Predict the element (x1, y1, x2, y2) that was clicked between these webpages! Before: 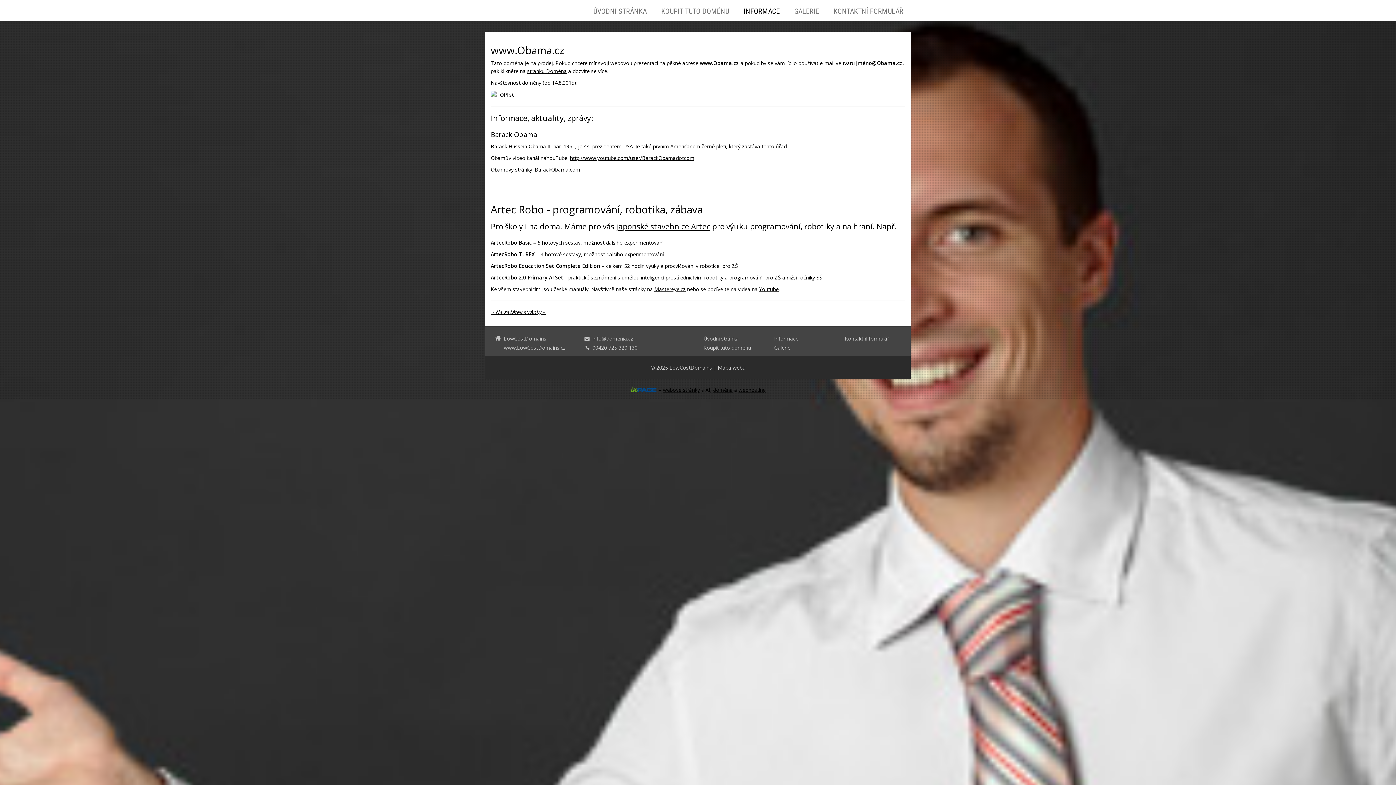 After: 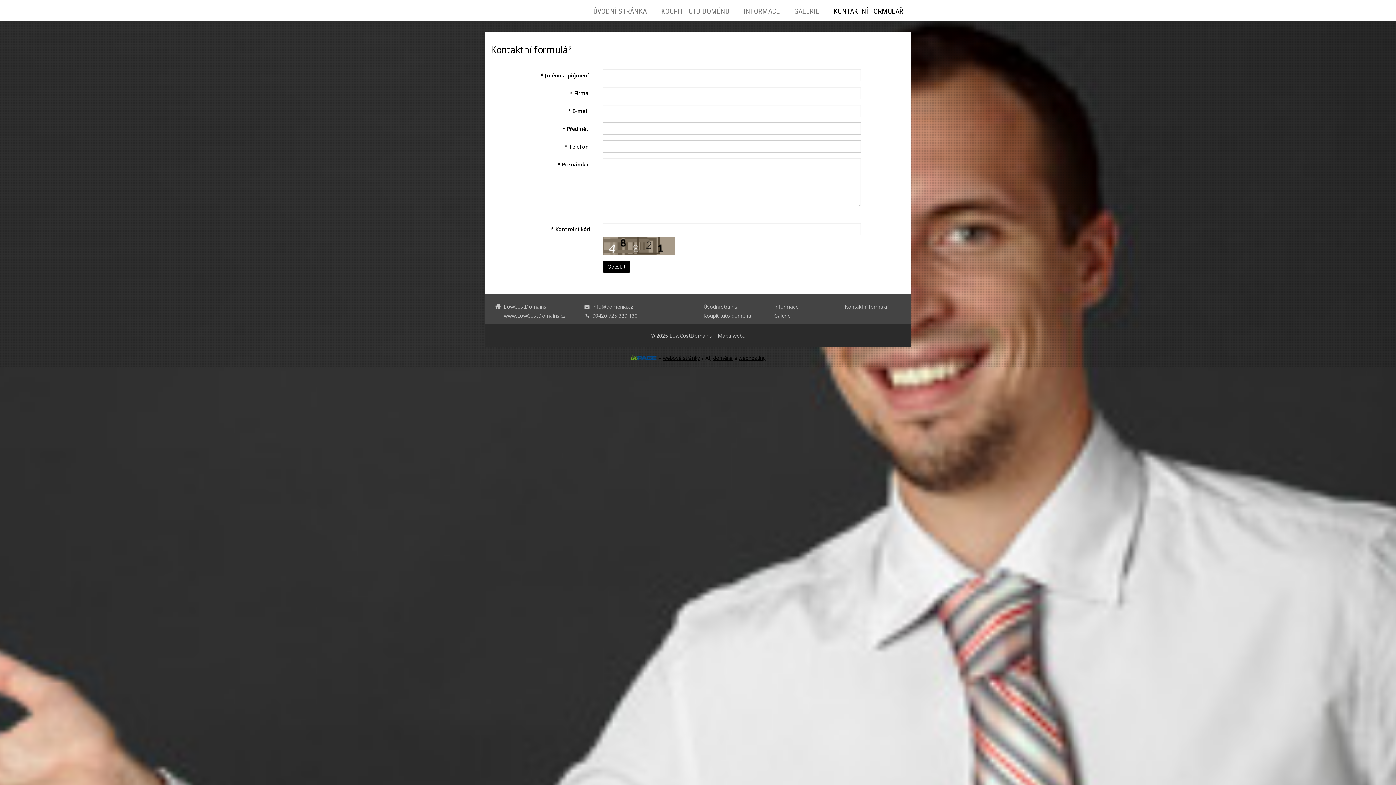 Action: label: Kontaktní formulář bbox: (844, 335, 889, 342)